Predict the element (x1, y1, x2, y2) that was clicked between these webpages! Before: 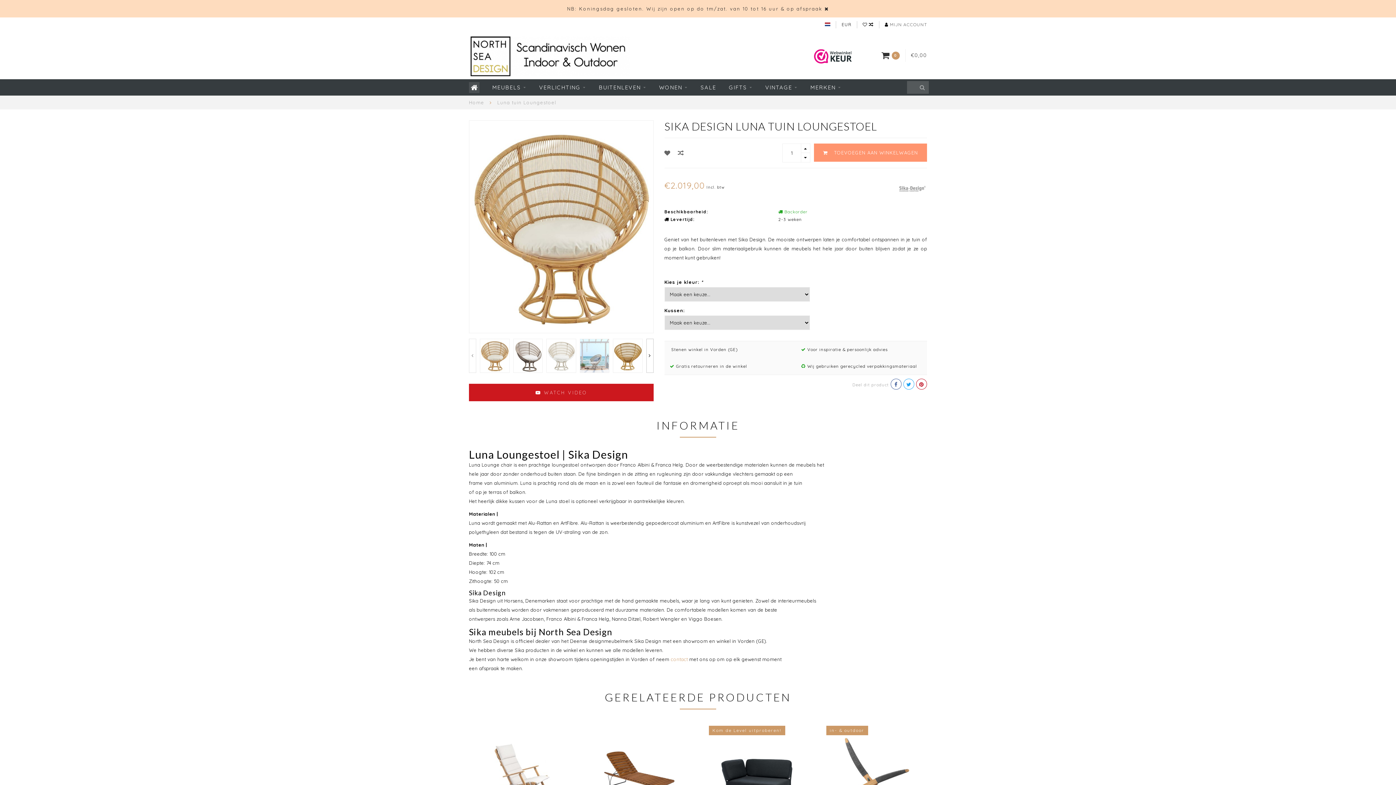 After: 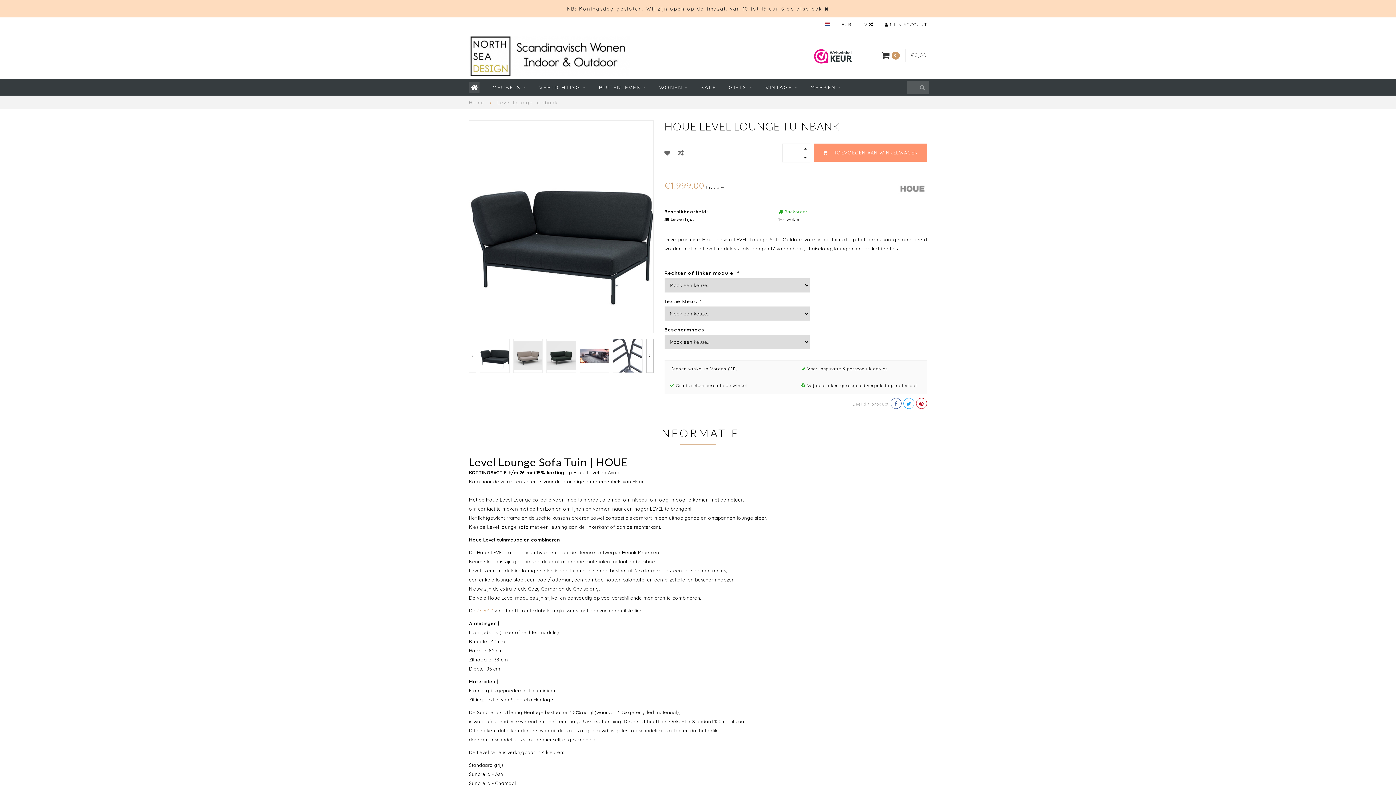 Action: bbox: (714, 768, 799, 773)